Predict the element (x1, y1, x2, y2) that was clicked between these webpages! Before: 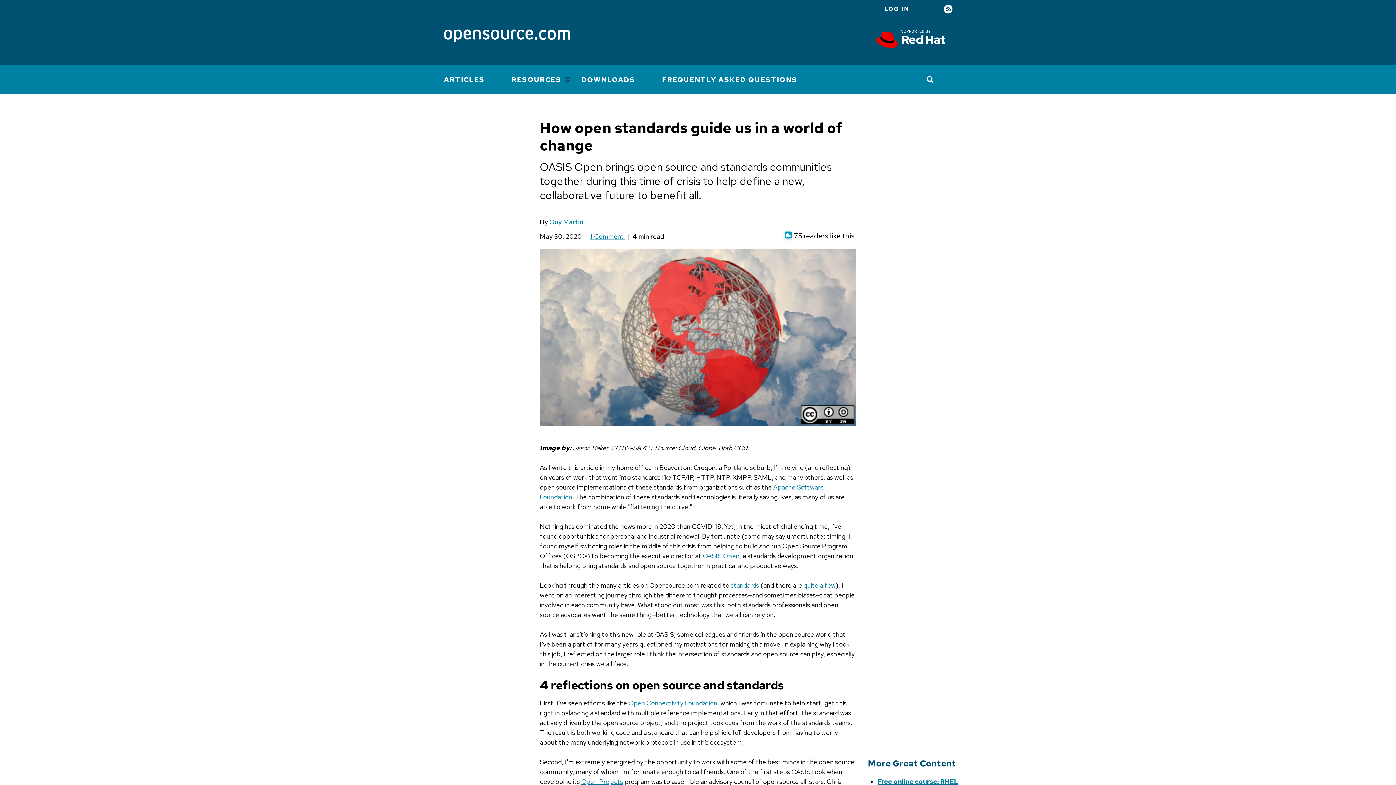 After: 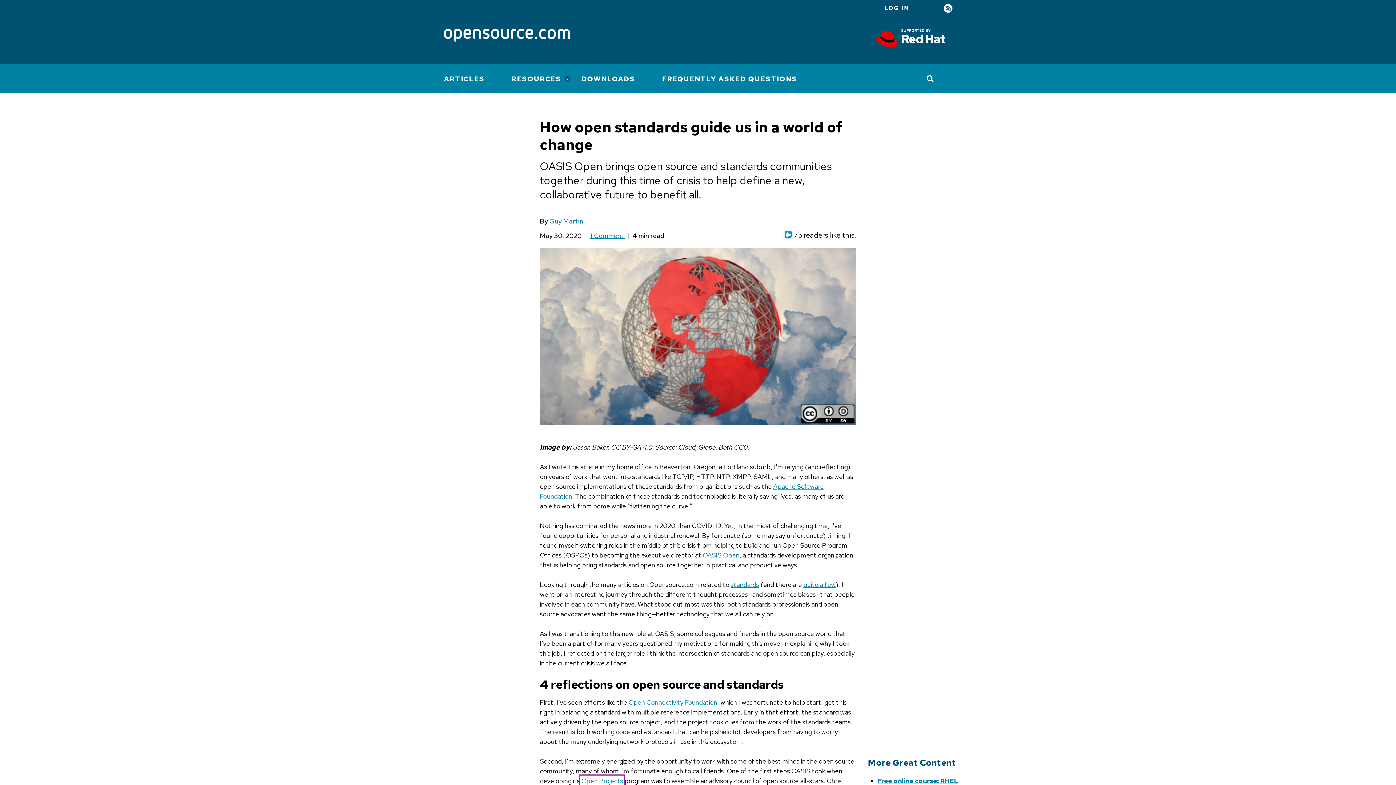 Action: bbox: (581, 777, 623, 786) label: Open Projects